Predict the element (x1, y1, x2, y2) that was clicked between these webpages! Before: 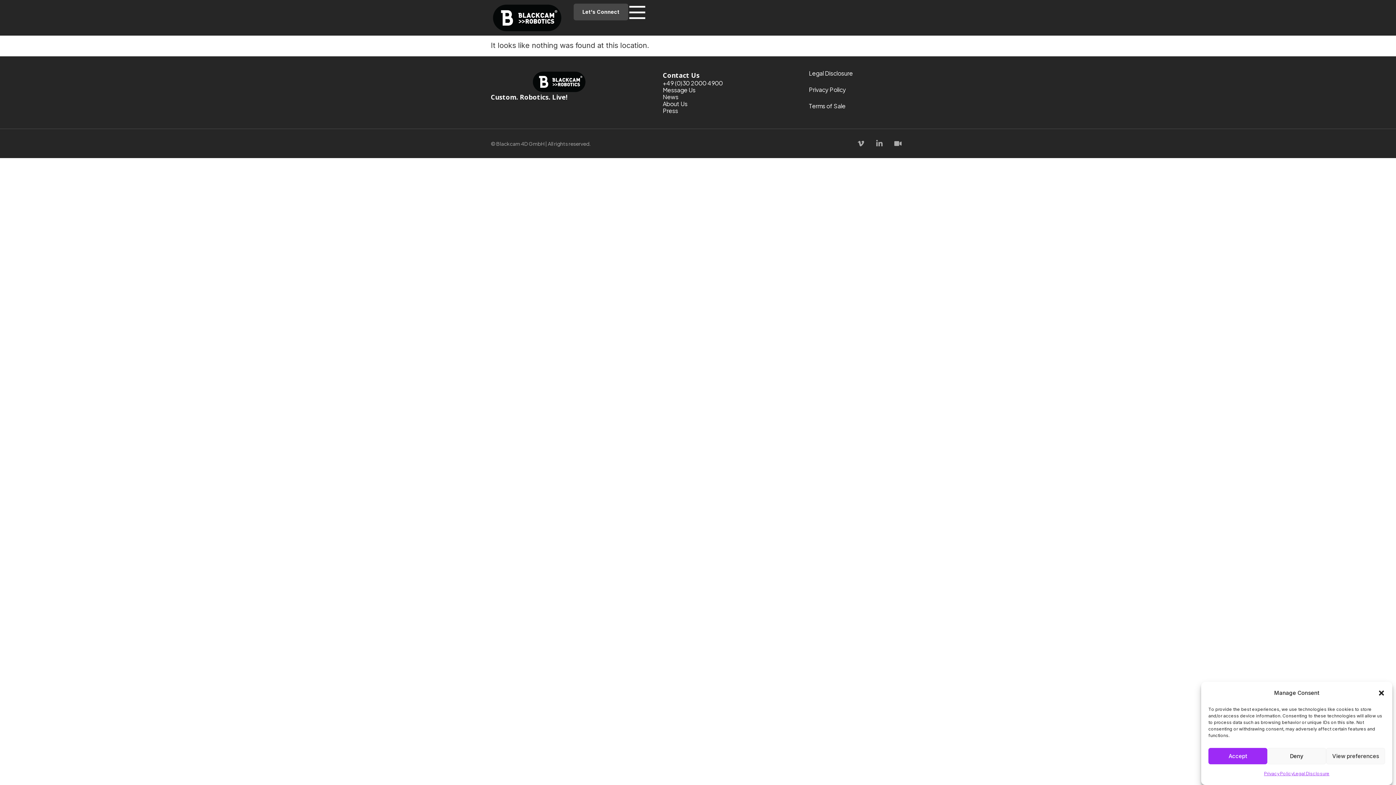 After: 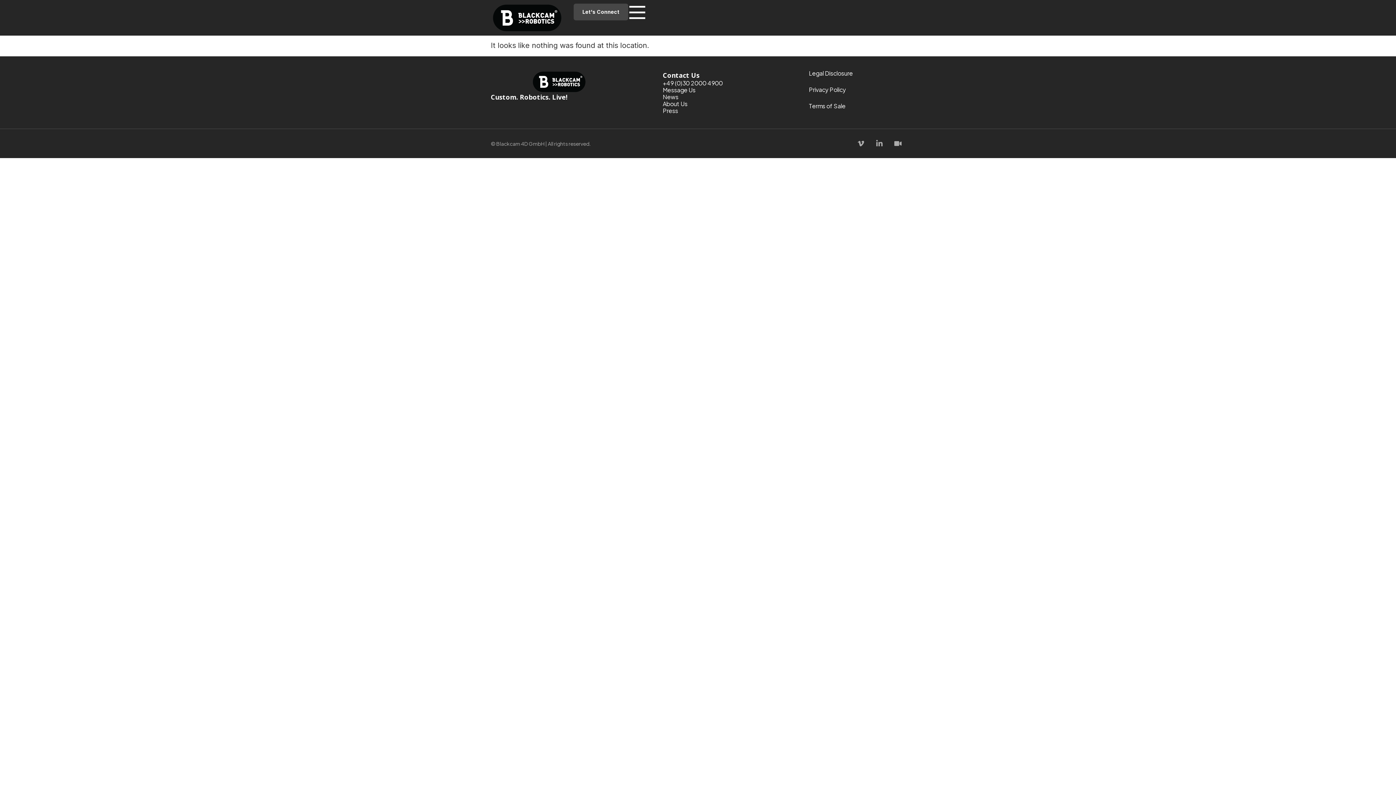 Action: label: Deny bbox: (1267, 748, 1326, 764)